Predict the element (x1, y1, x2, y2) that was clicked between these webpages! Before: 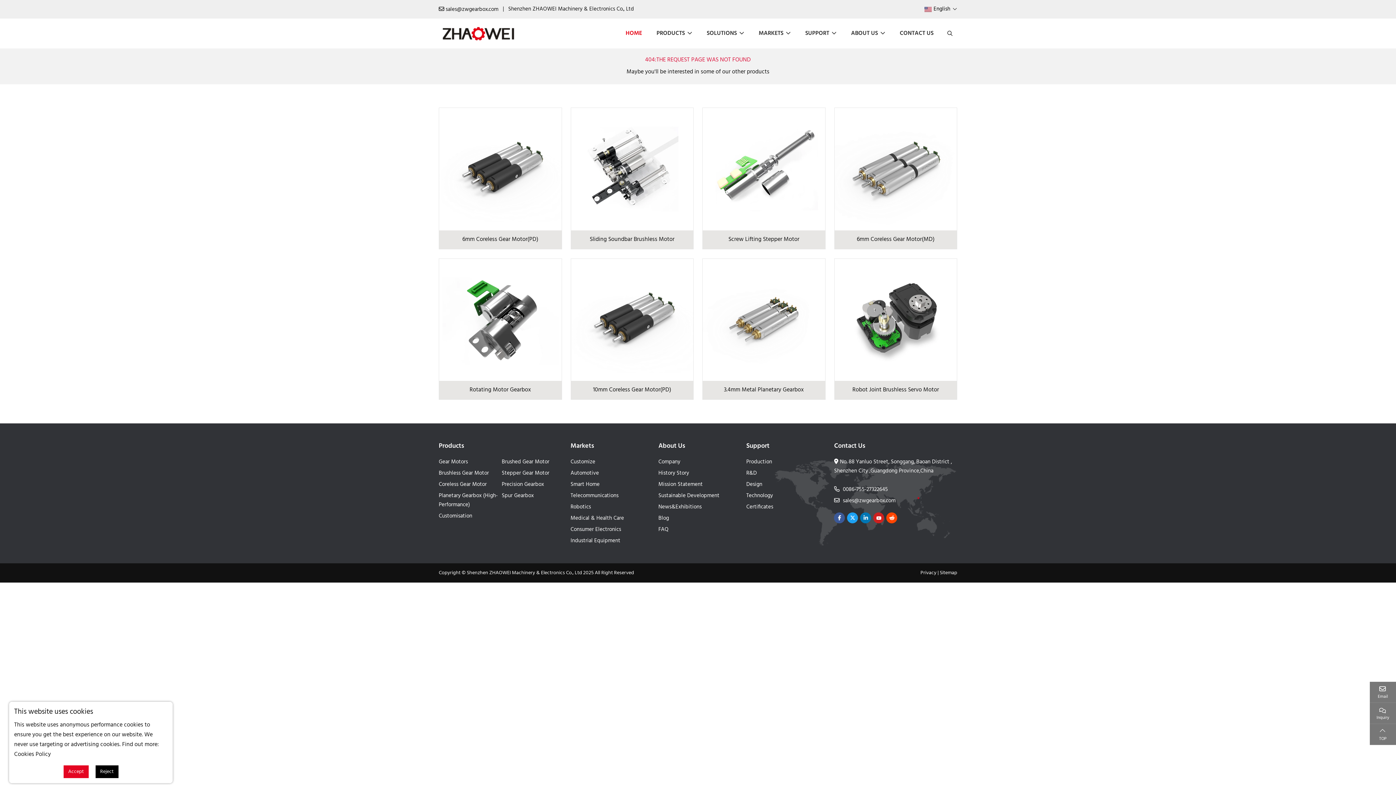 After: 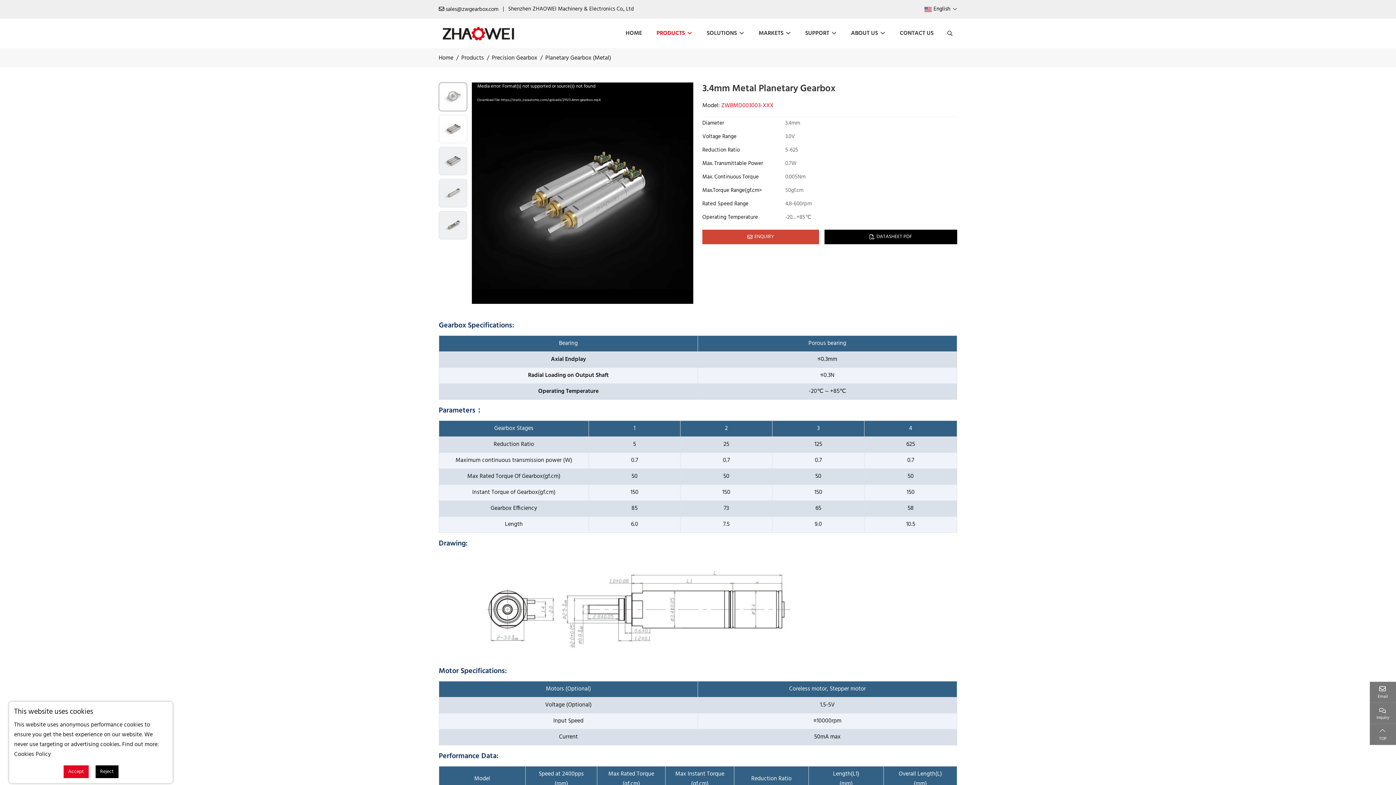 Action: label: 3.4mm Metal Planetary Gearbox bbox: (724, 385, 804, 394)